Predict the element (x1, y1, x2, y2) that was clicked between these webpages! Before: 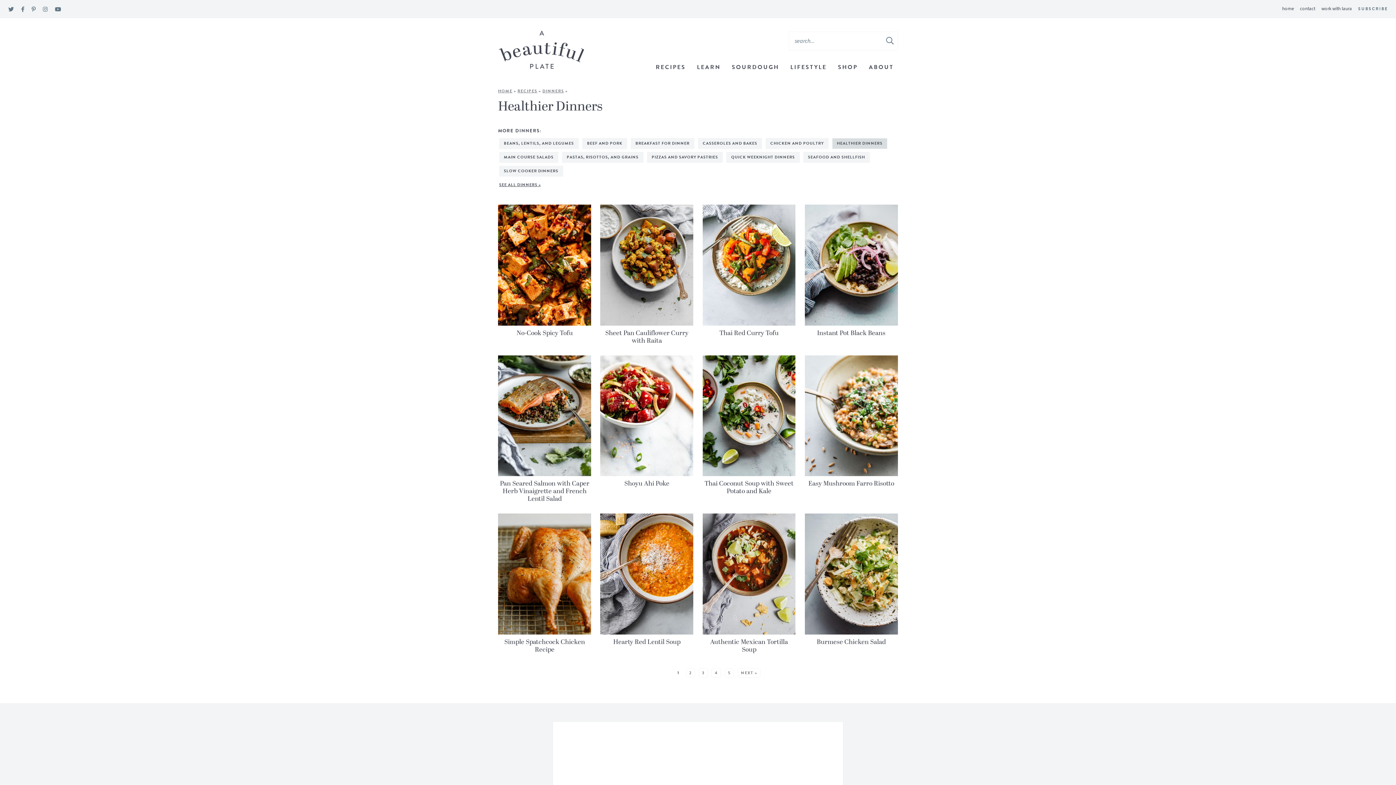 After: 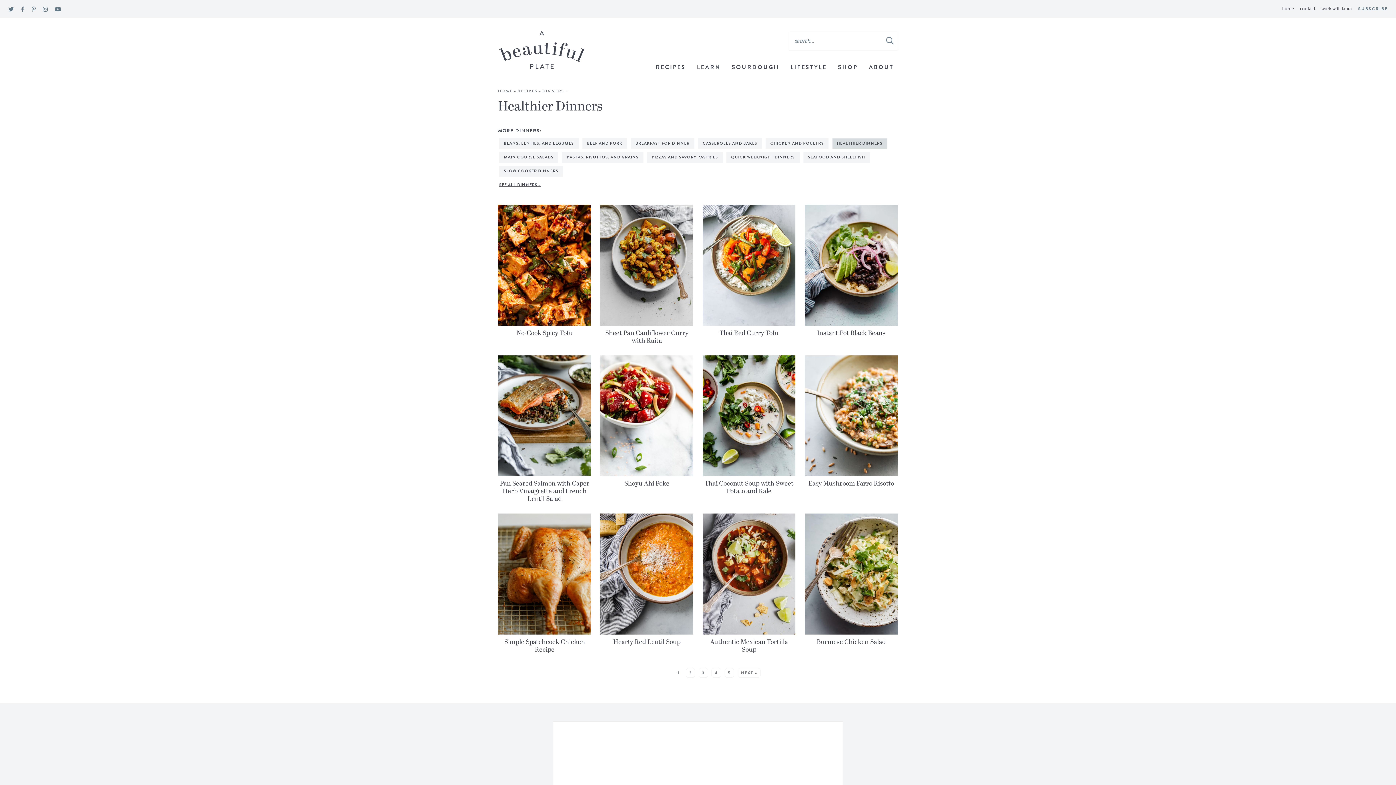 Action: bbox: (40, 4, 50, 15) label: Instagram